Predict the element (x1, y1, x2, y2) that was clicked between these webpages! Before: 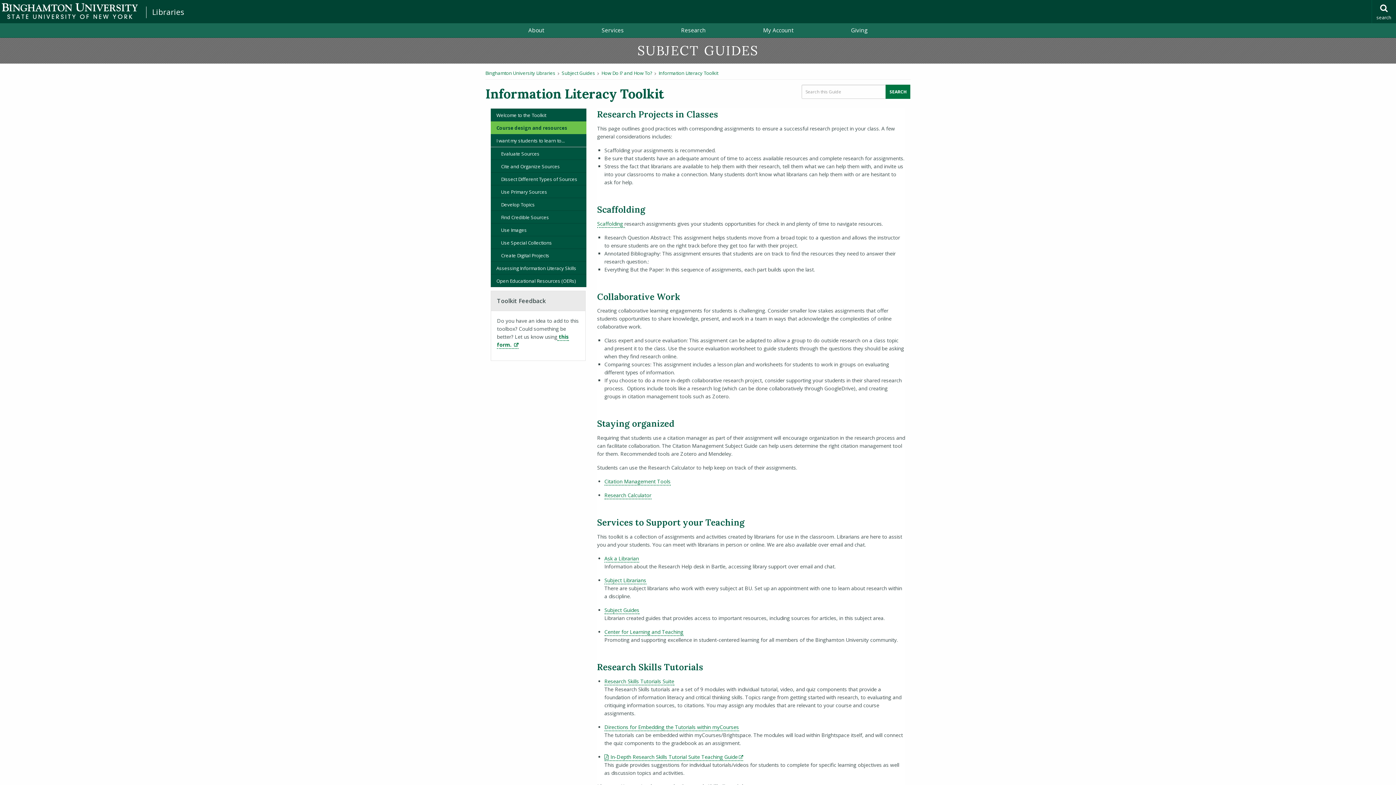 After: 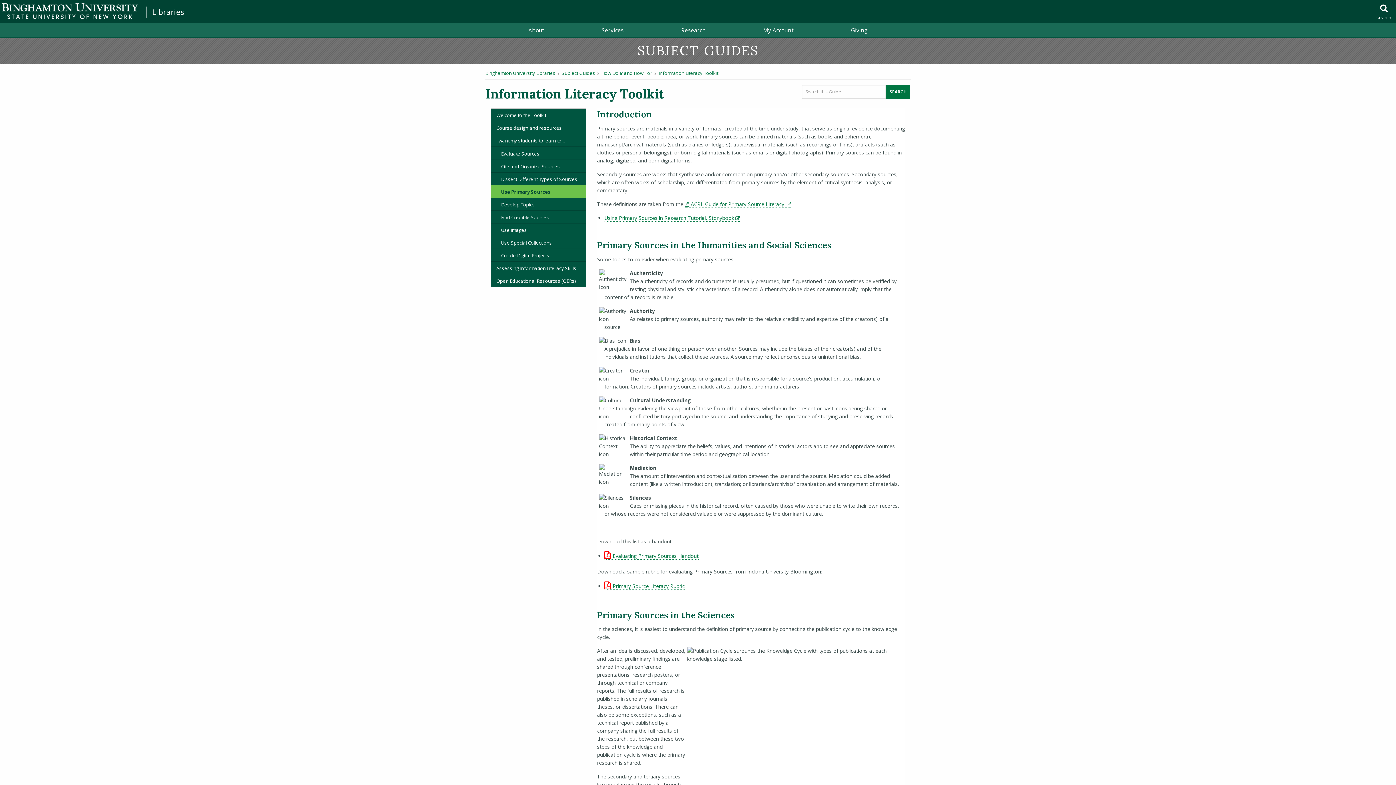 Action: bbox: (490, 185, 586, 198) label: Use Primary Sources